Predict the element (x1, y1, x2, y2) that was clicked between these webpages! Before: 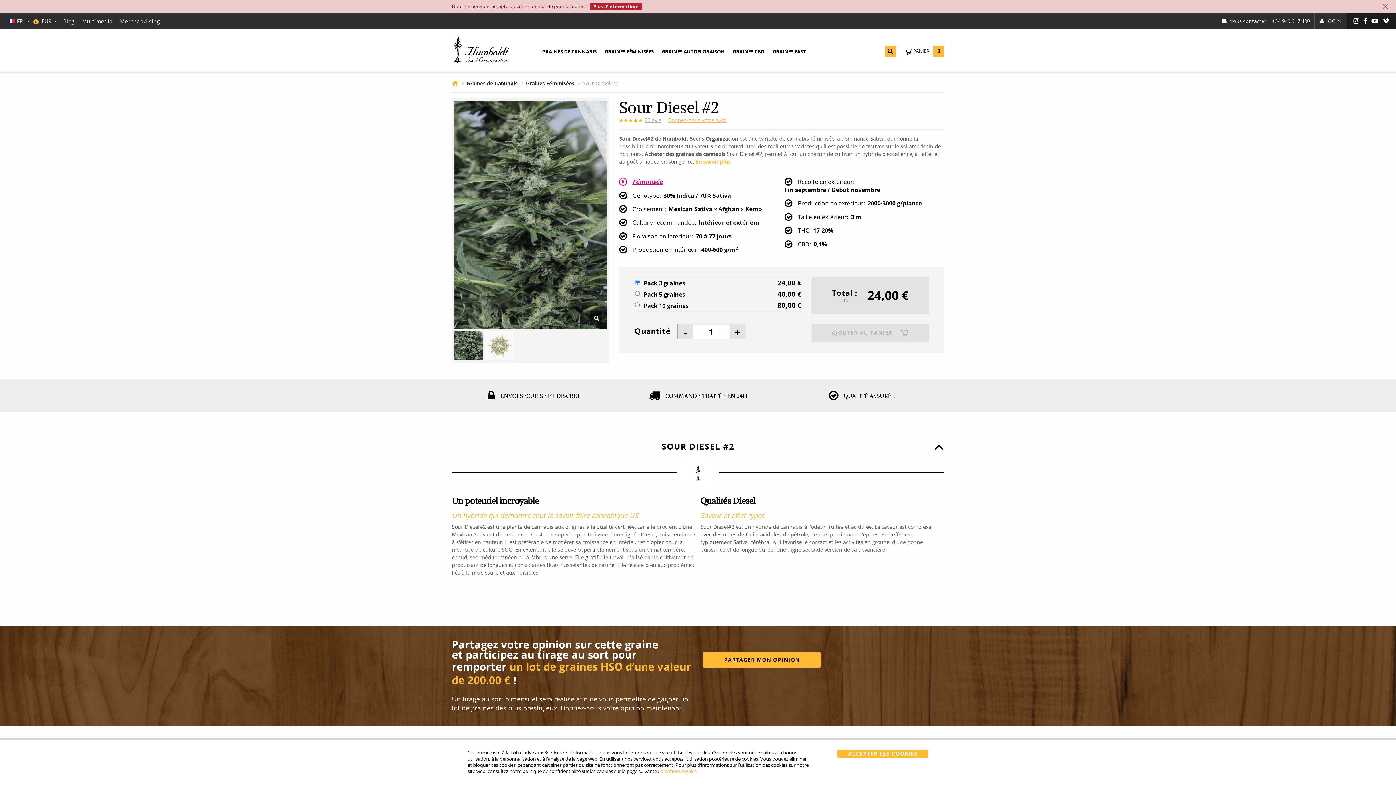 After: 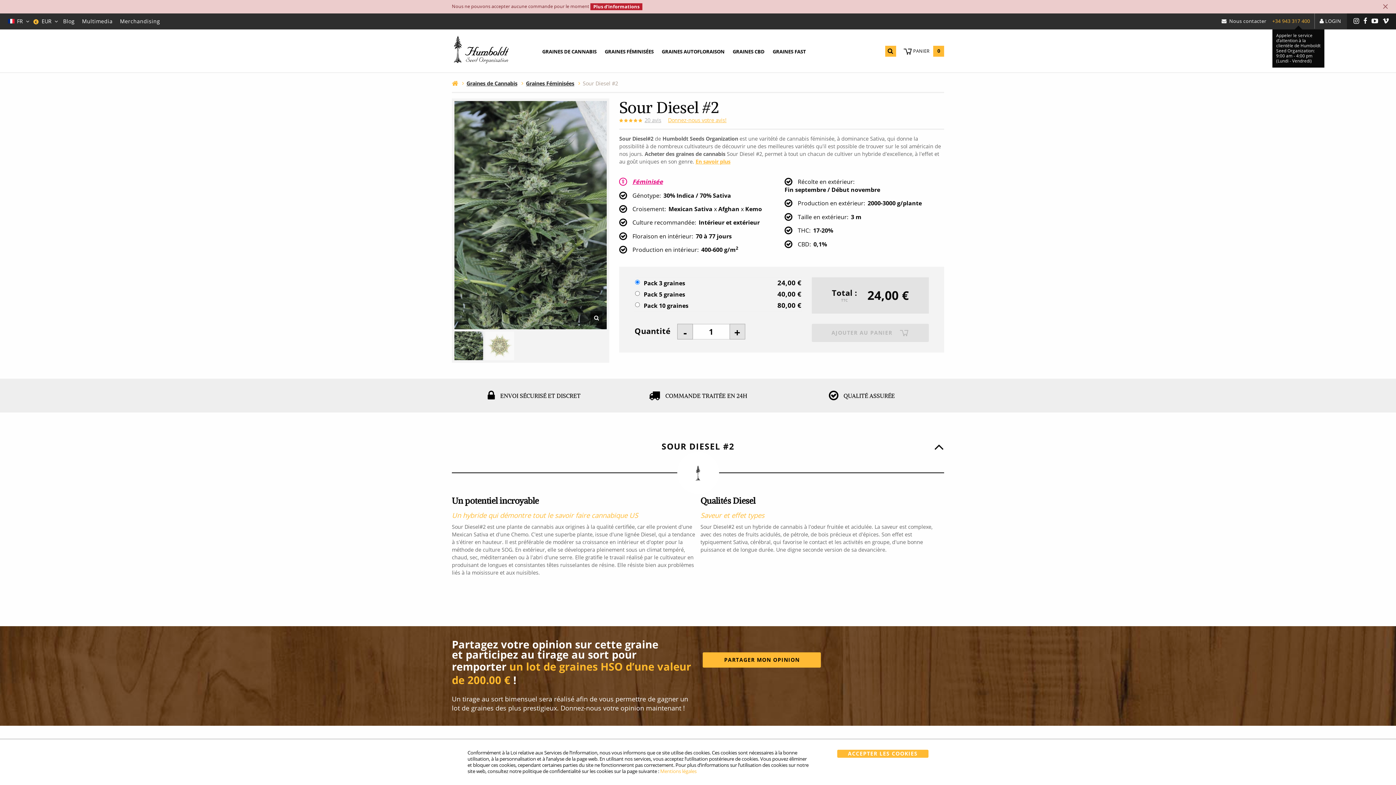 Action: bbox: (1272, 17, 1310, 24) label: +34 943 317 400